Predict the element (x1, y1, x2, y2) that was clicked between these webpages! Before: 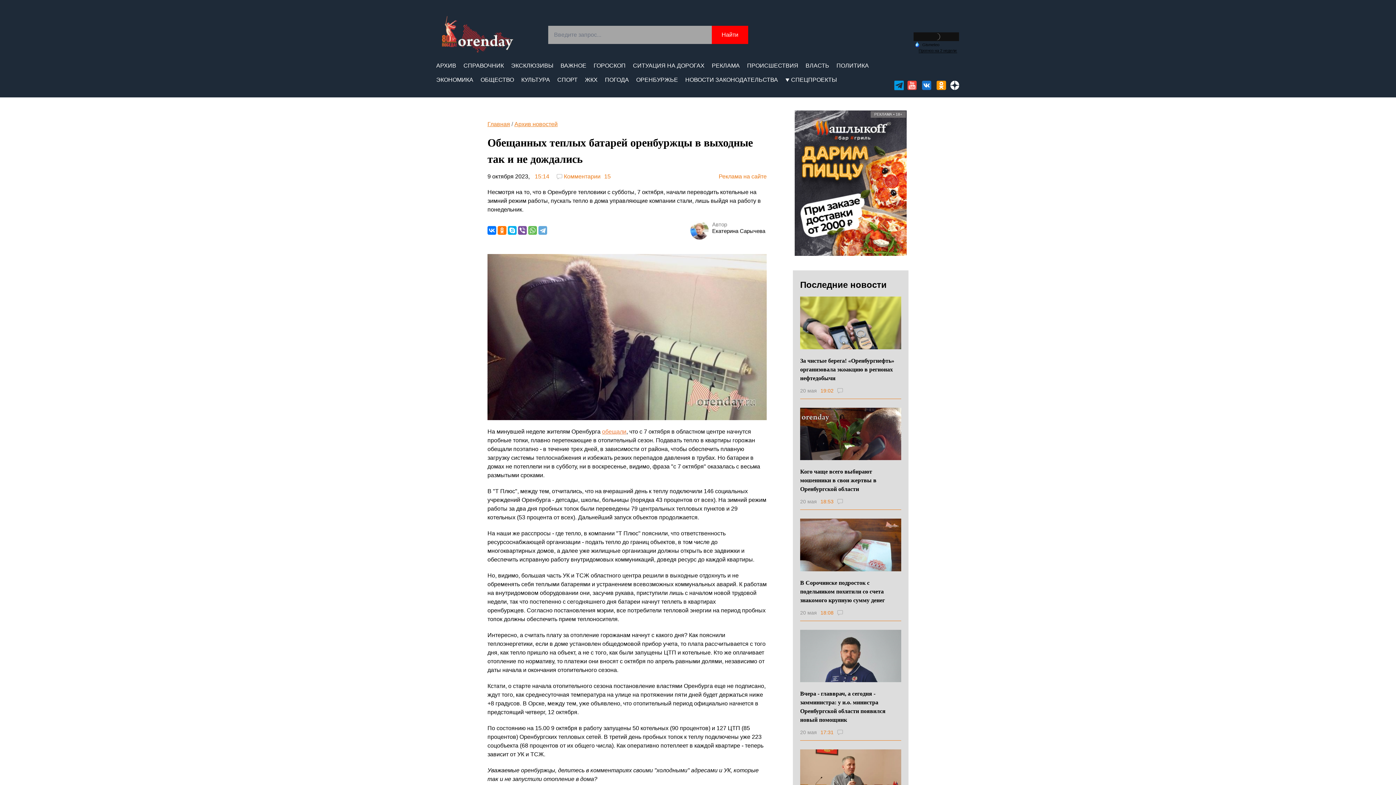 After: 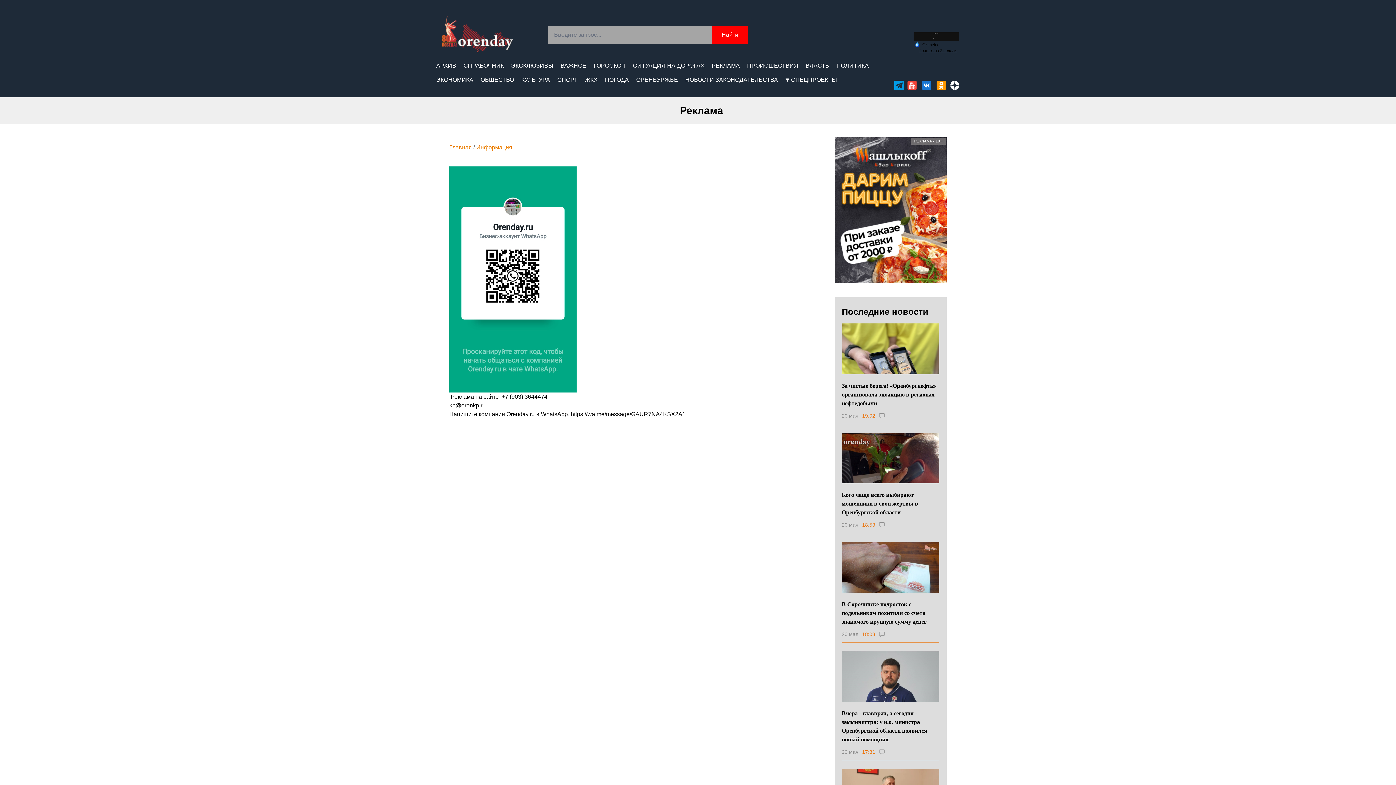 Action: label: Реклама на сайте bbox: (718, 172, 766, 181)